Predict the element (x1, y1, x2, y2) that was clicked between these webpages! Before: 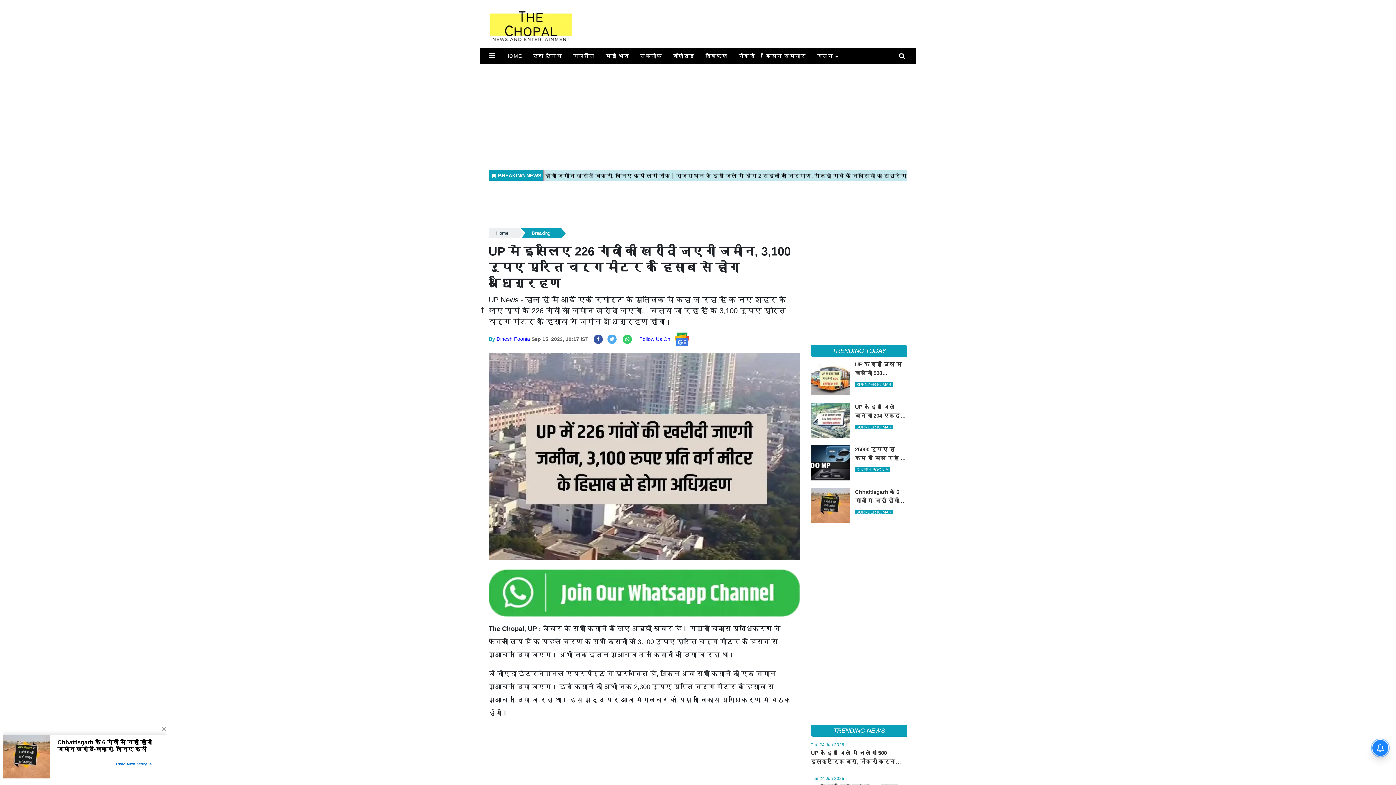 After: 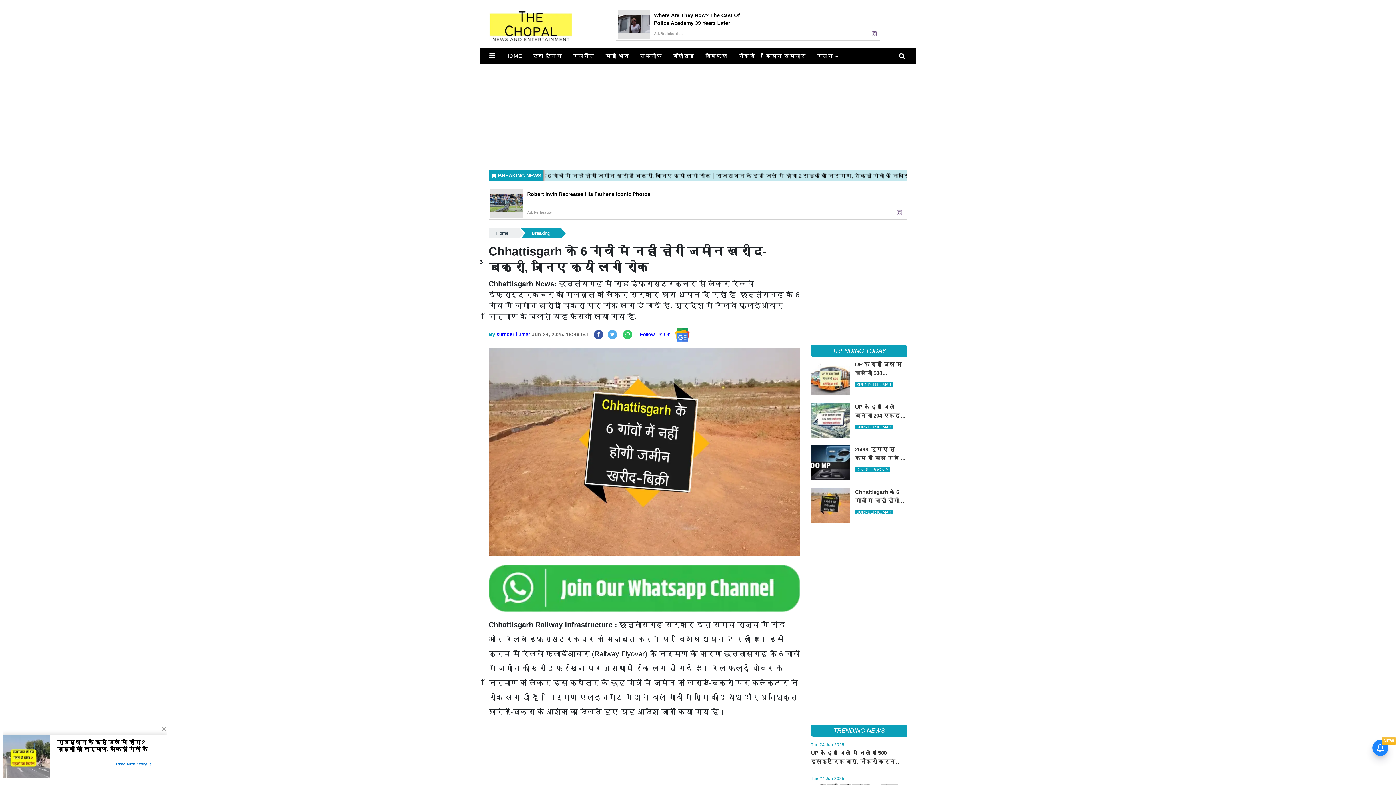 Action: bbox: (811, 488, 907, 523) label: Chhattisgarh के 6 गांवों में नहीं होगी जमीन खरीद-बिक्री, जानिए क्यों लगी रोक
SURNDER KUMAR